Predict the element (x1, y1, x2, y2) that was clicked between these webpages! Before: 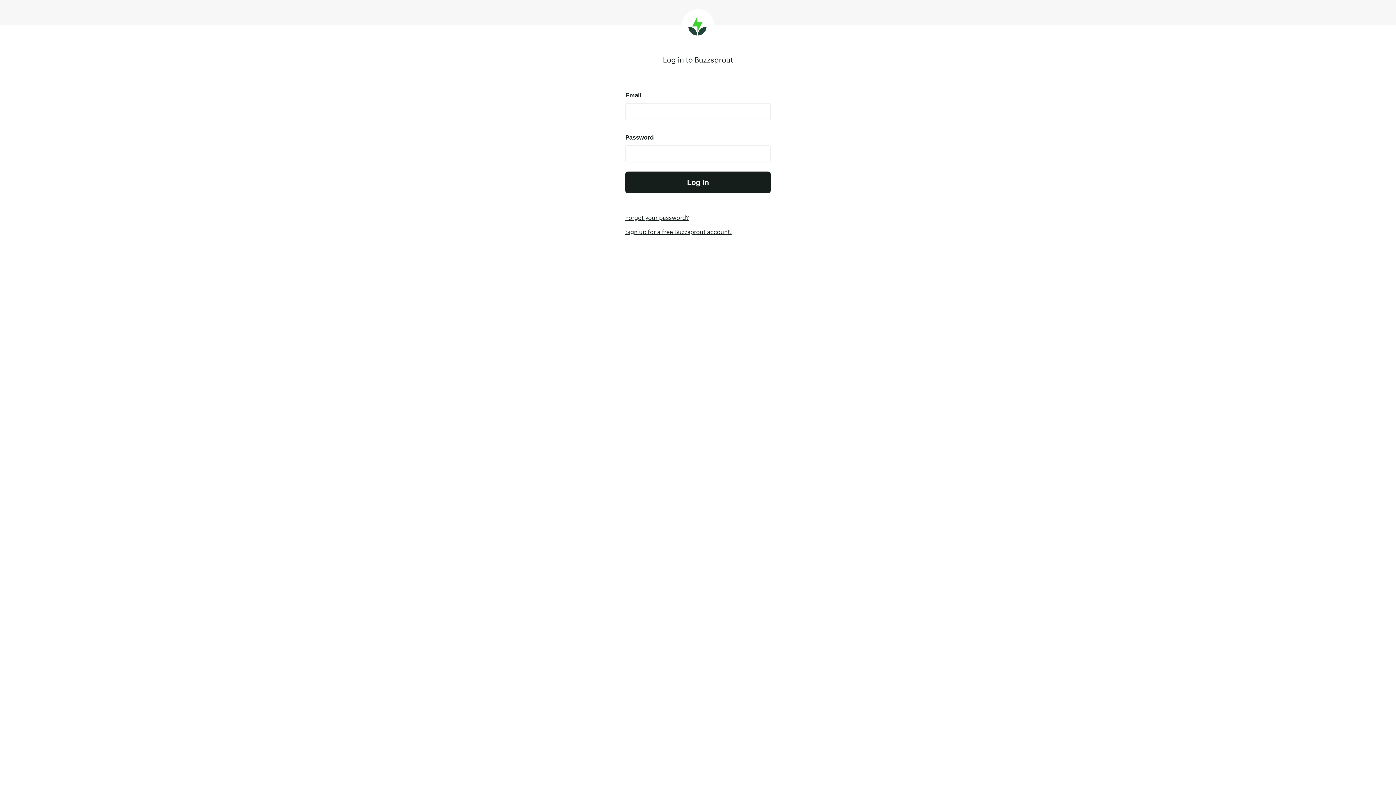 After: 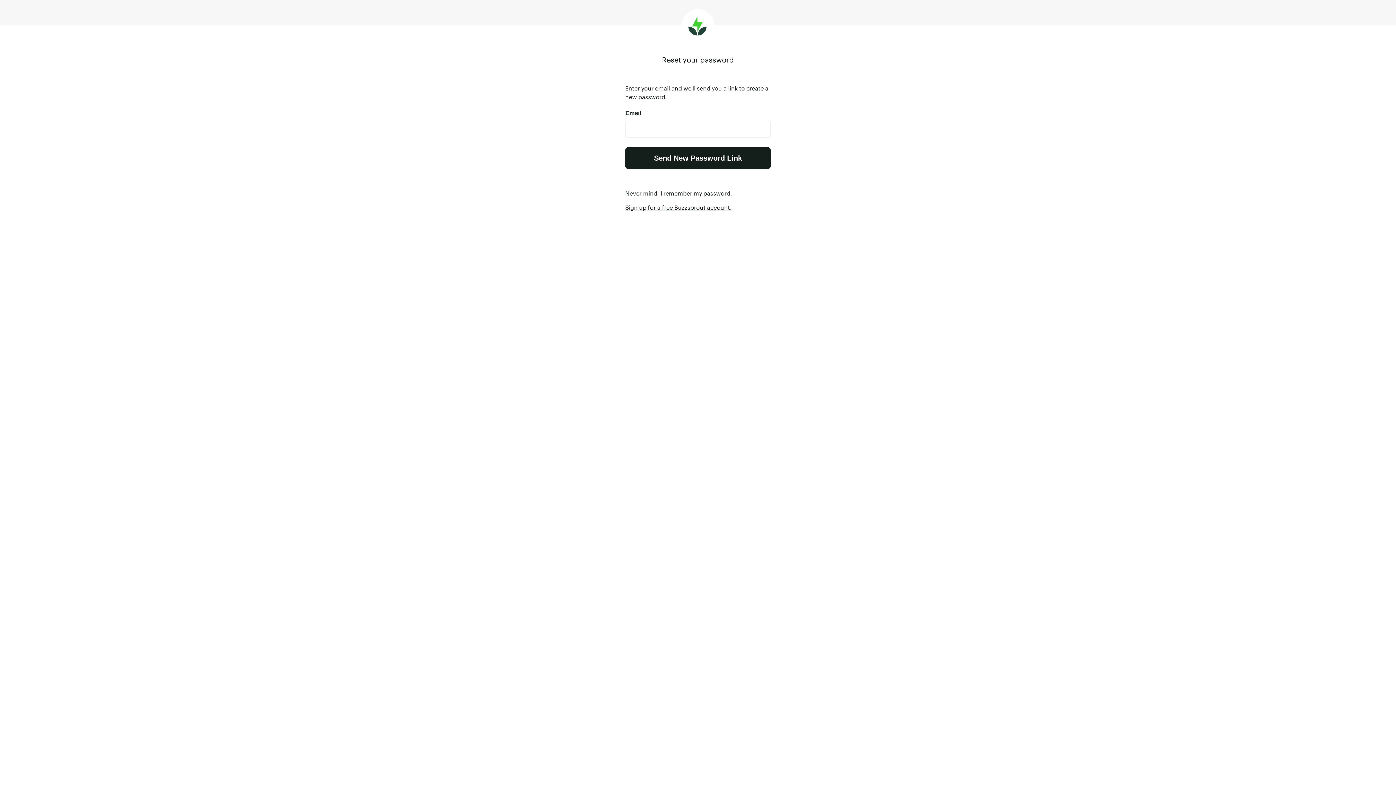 Action: bbox: (625, 213, 689, 222) label: Forgot your password?